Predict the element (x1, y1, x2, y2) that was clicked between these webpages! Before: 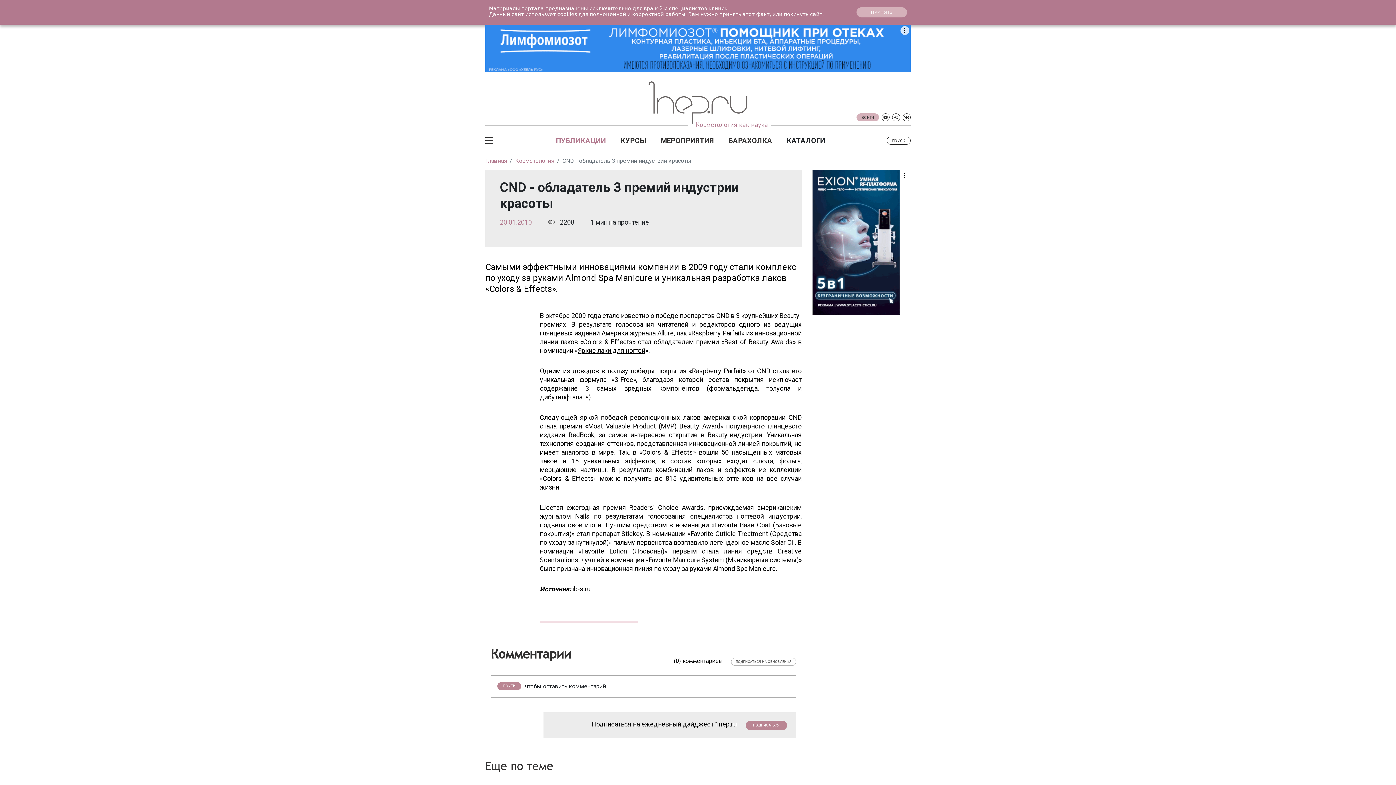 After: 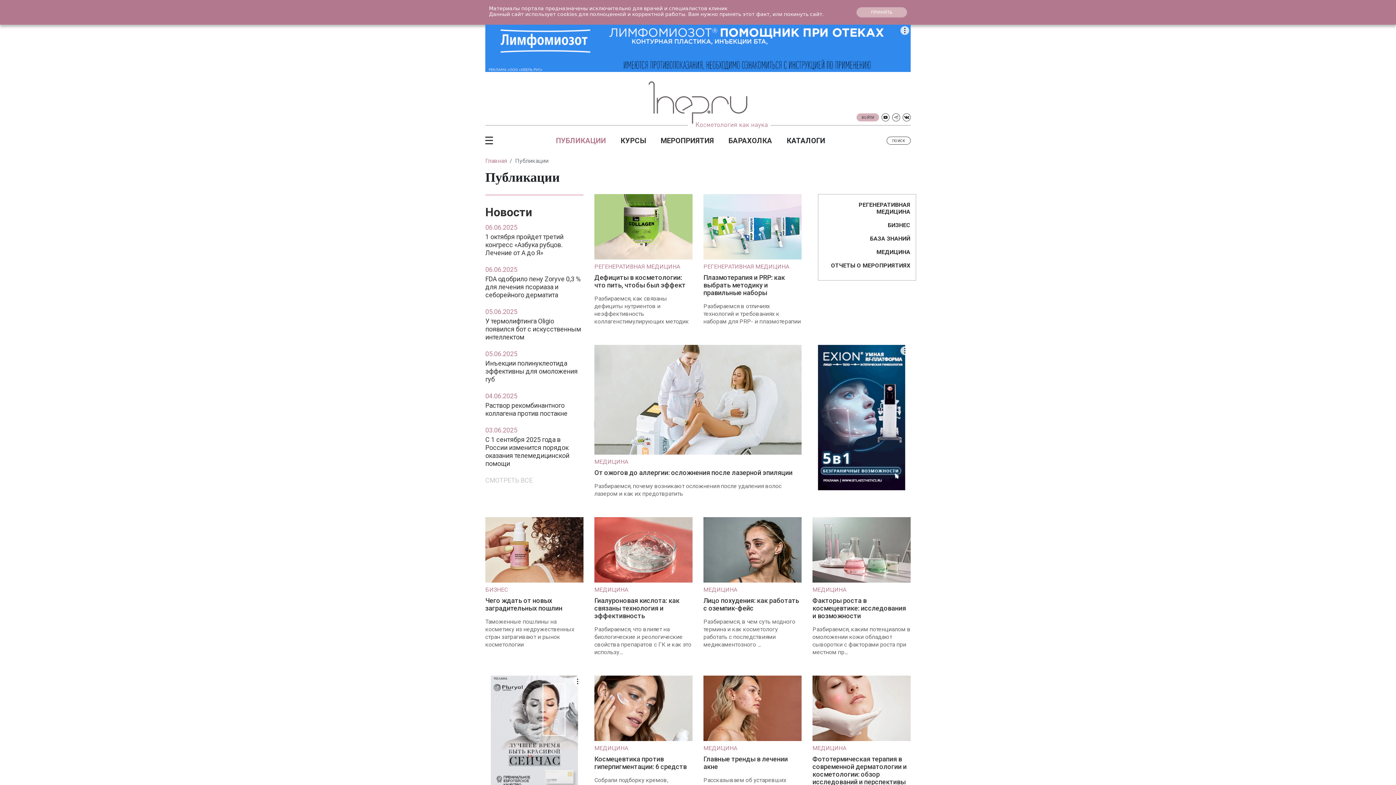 Action: label: ПУБЛИКАЦИИ bbox: (556, 136, 606, 145)